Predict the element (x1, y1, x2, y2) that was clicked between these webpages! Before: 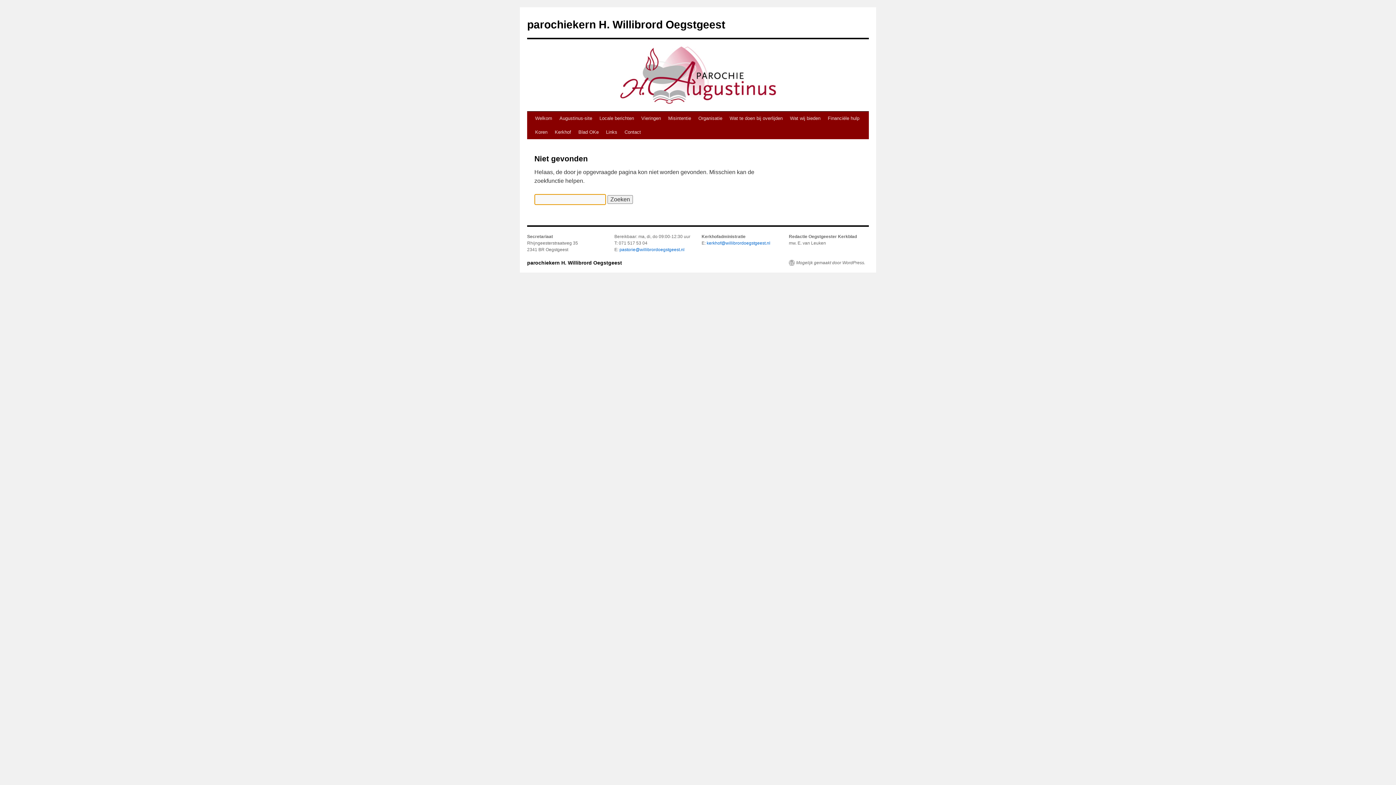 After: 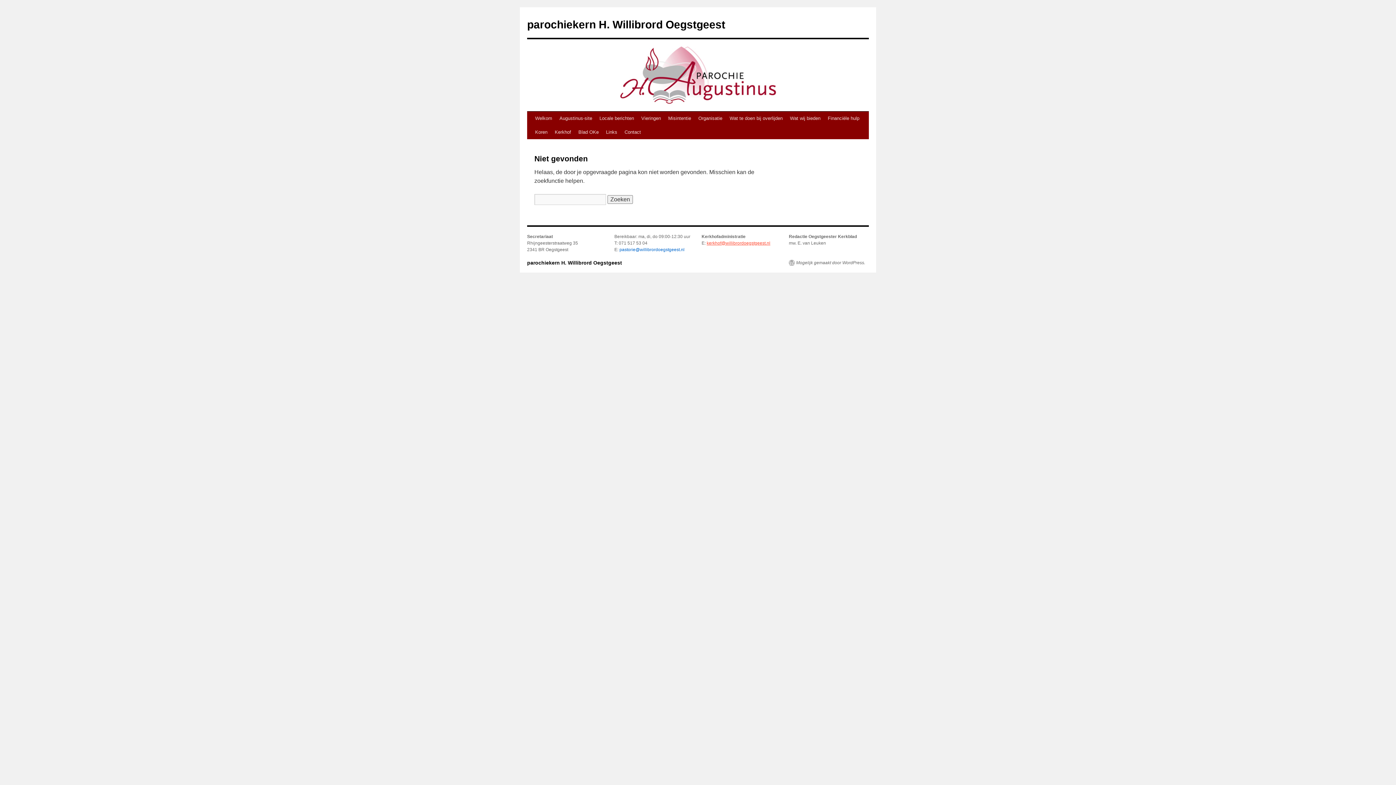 Action: label: kerkhof@willibrordoegstgeest.nl bbox: (706, 240, 770, 245)